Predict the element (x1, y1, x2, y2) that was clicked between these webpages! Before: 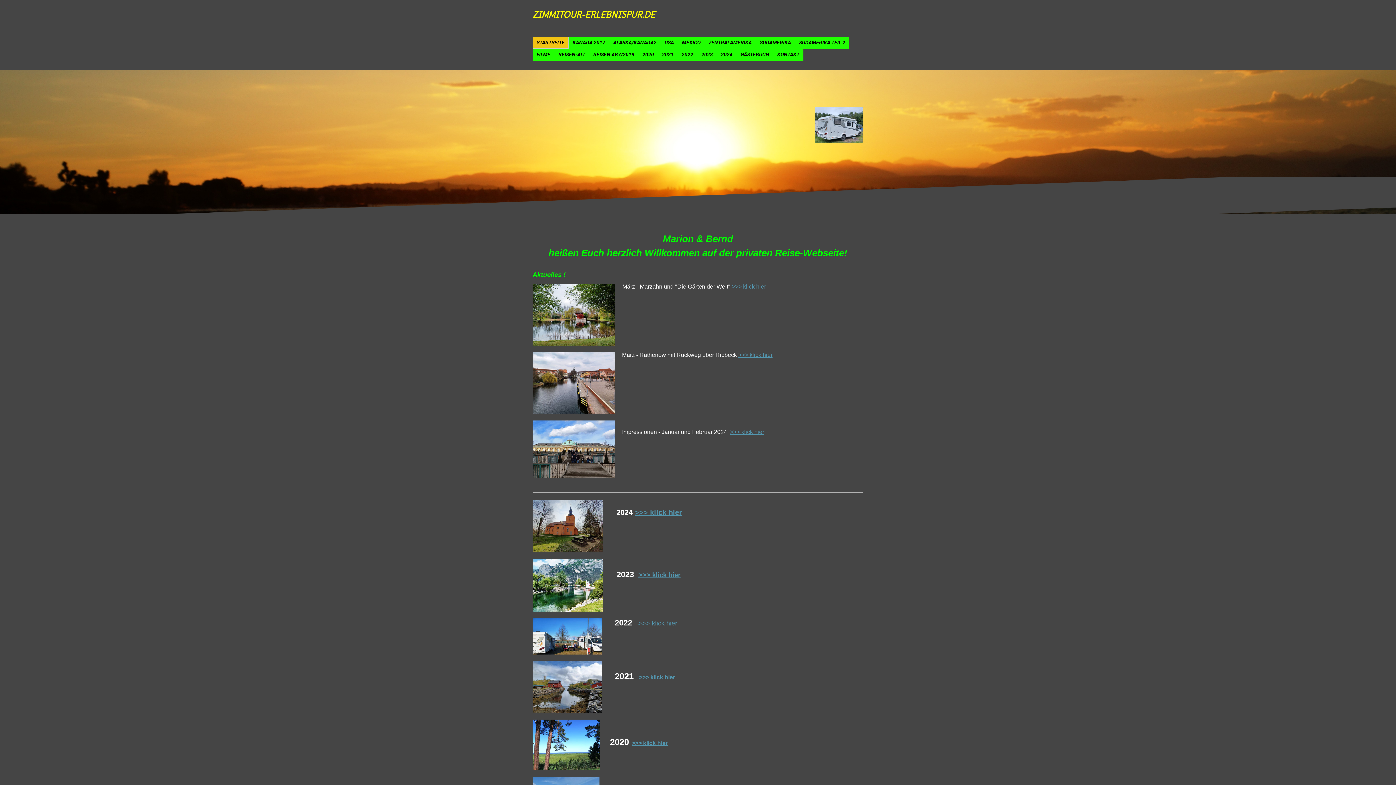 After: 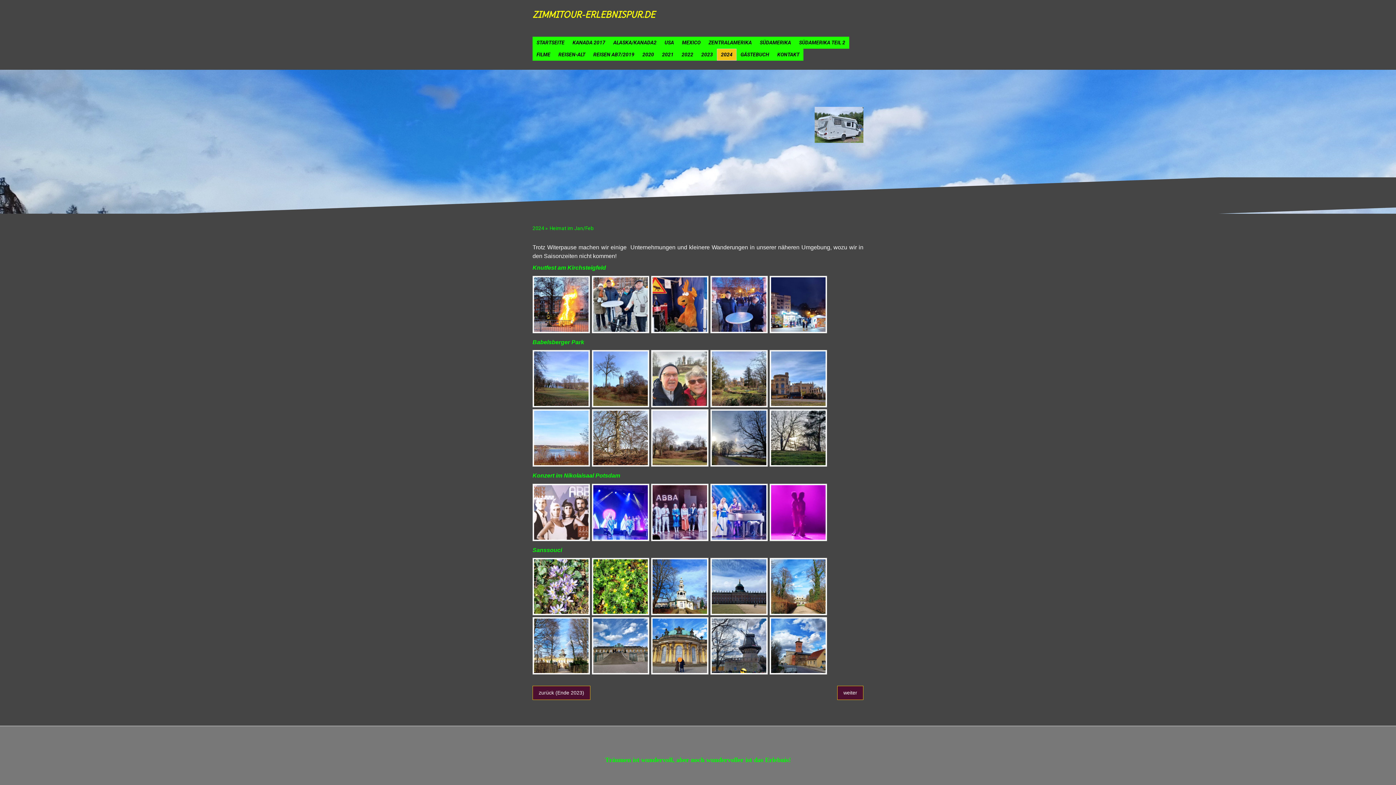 Action: label: >>> klick hier bbox: (730, 429, 764, 435)